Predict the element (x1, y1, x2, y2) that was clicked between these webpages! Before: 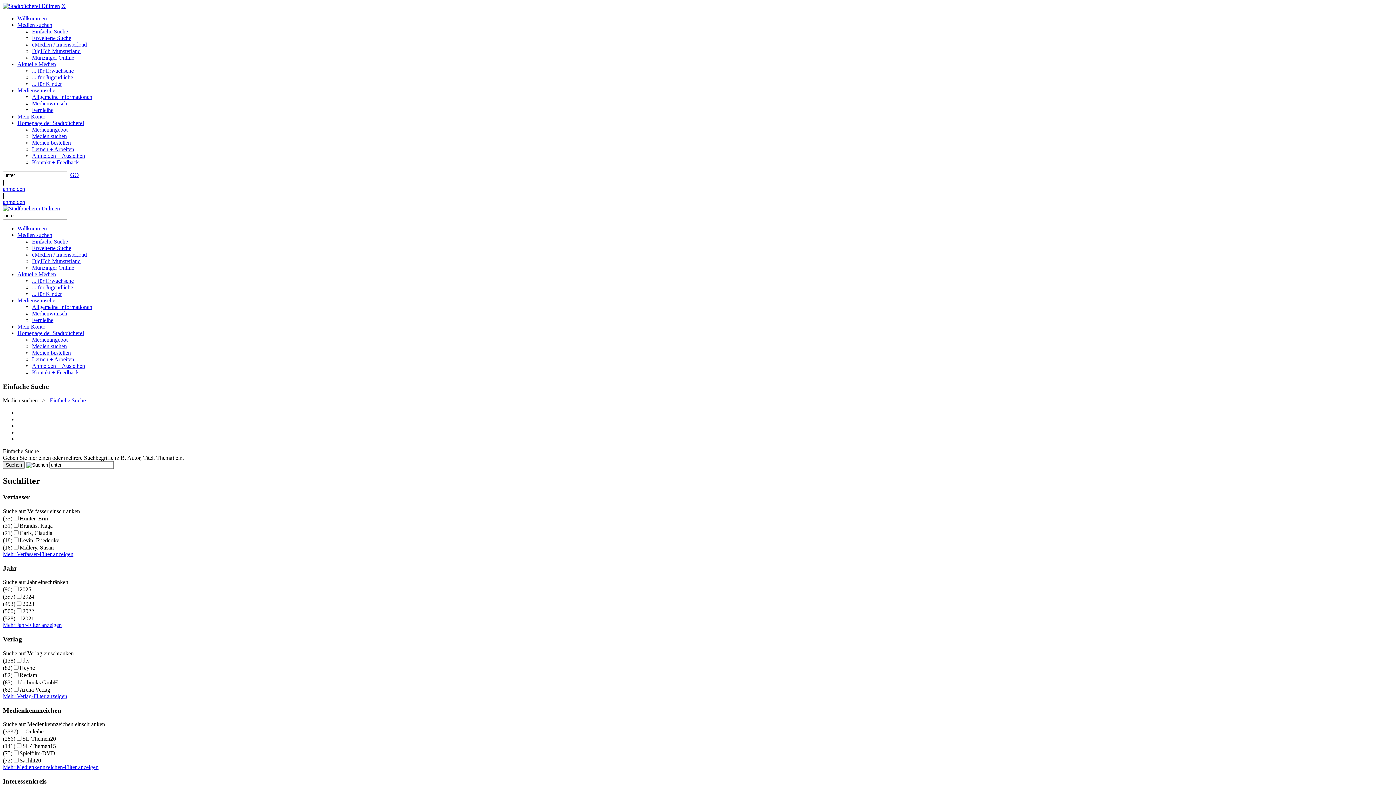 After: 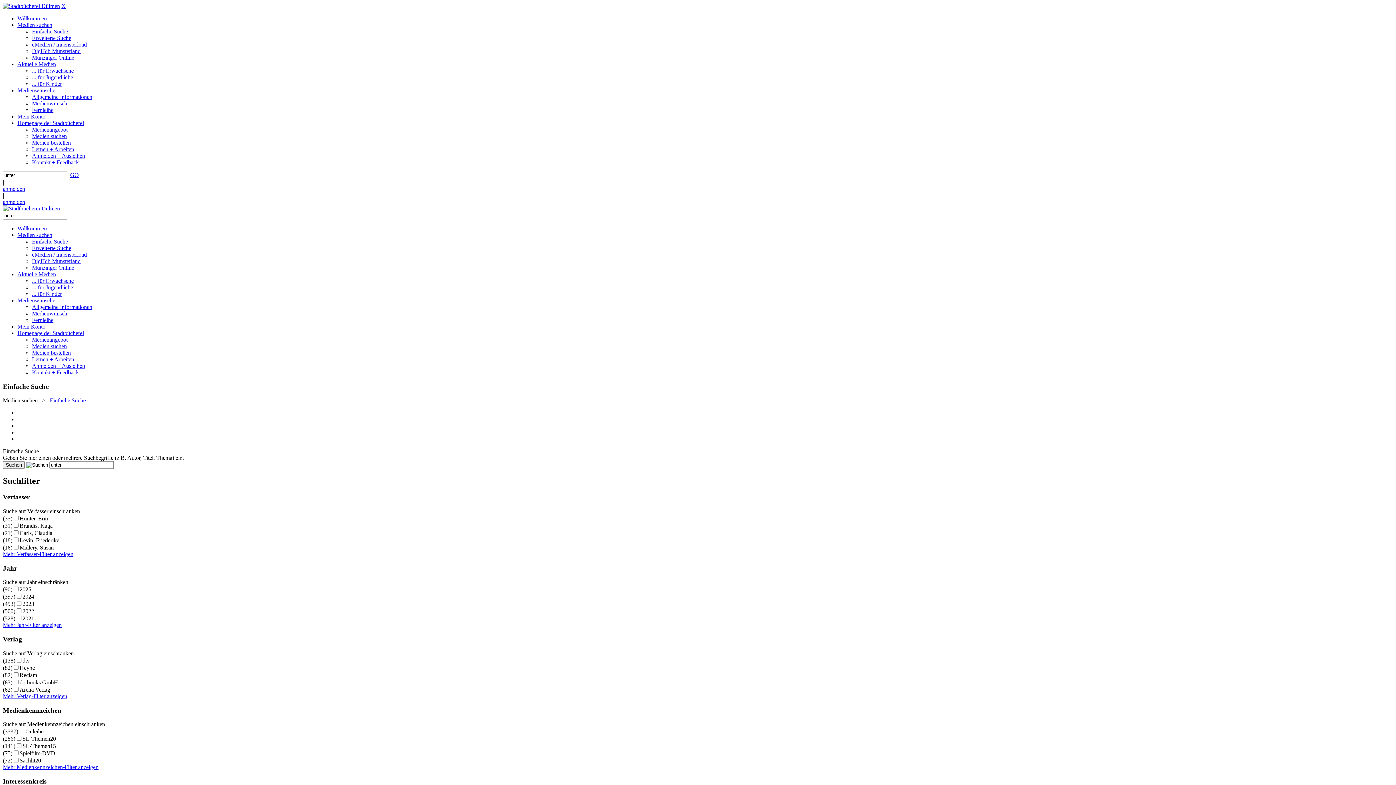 Action: bbox: (32, 336, 67, 342) label: Medienangebot